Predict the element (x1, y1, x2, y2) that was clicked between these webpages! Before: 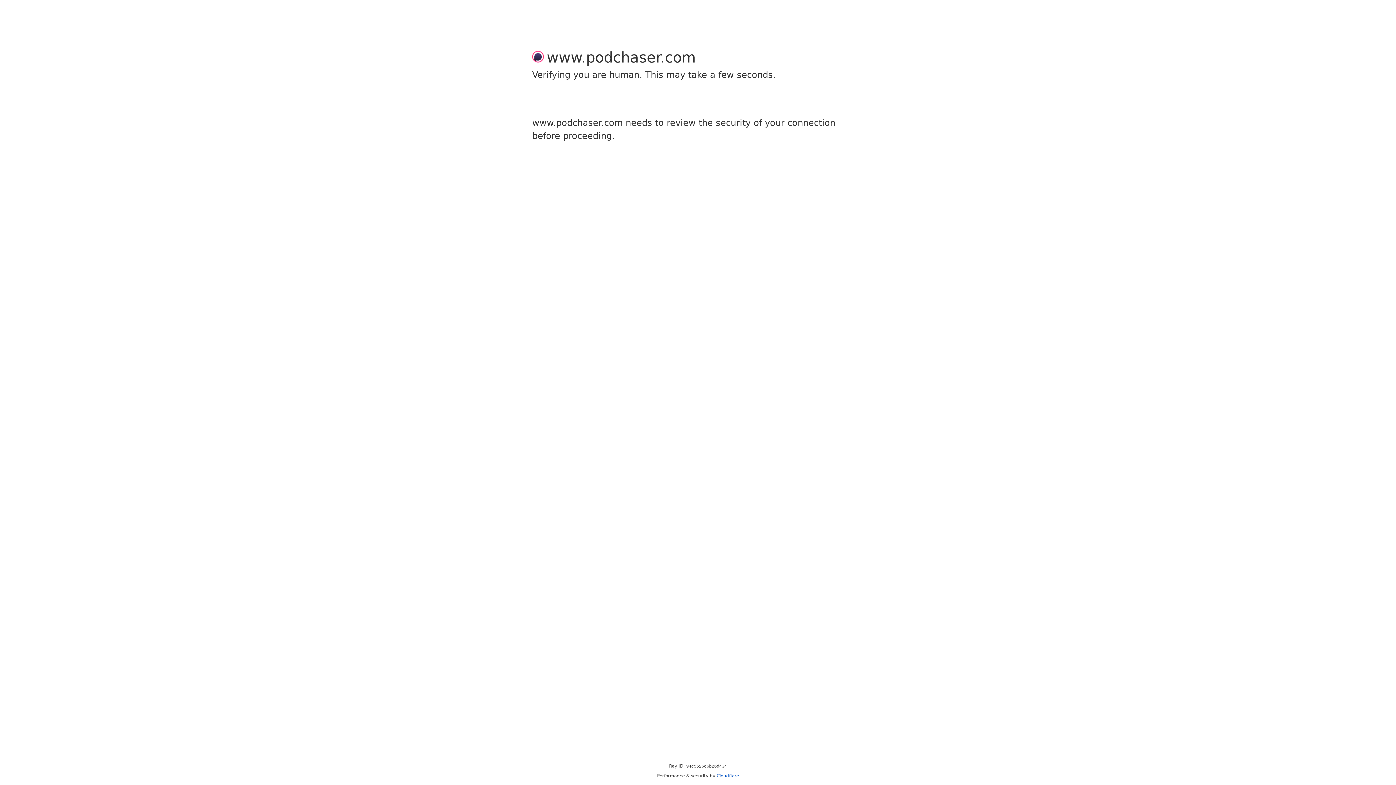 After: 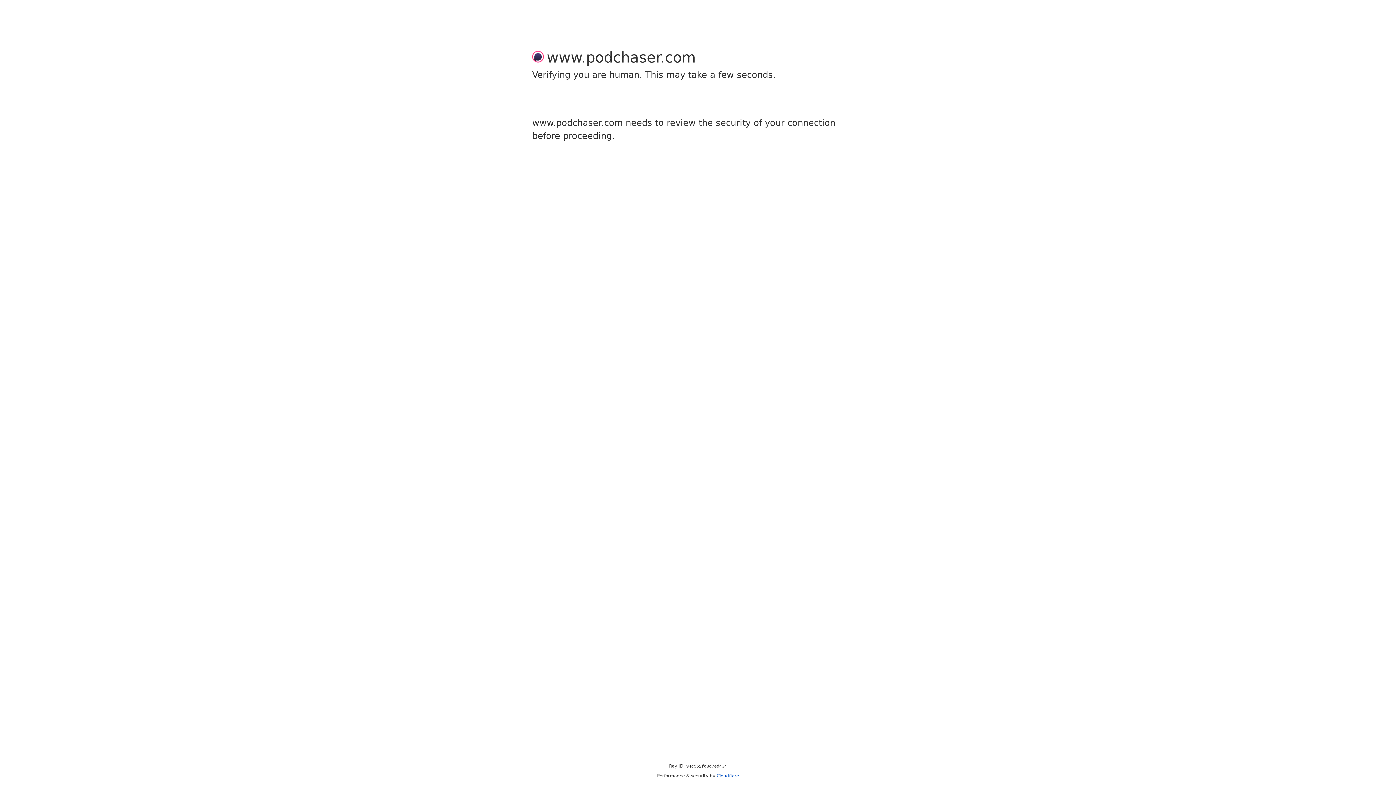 Action: label: Cloudflare bbox: (716, 773, 739, 778)